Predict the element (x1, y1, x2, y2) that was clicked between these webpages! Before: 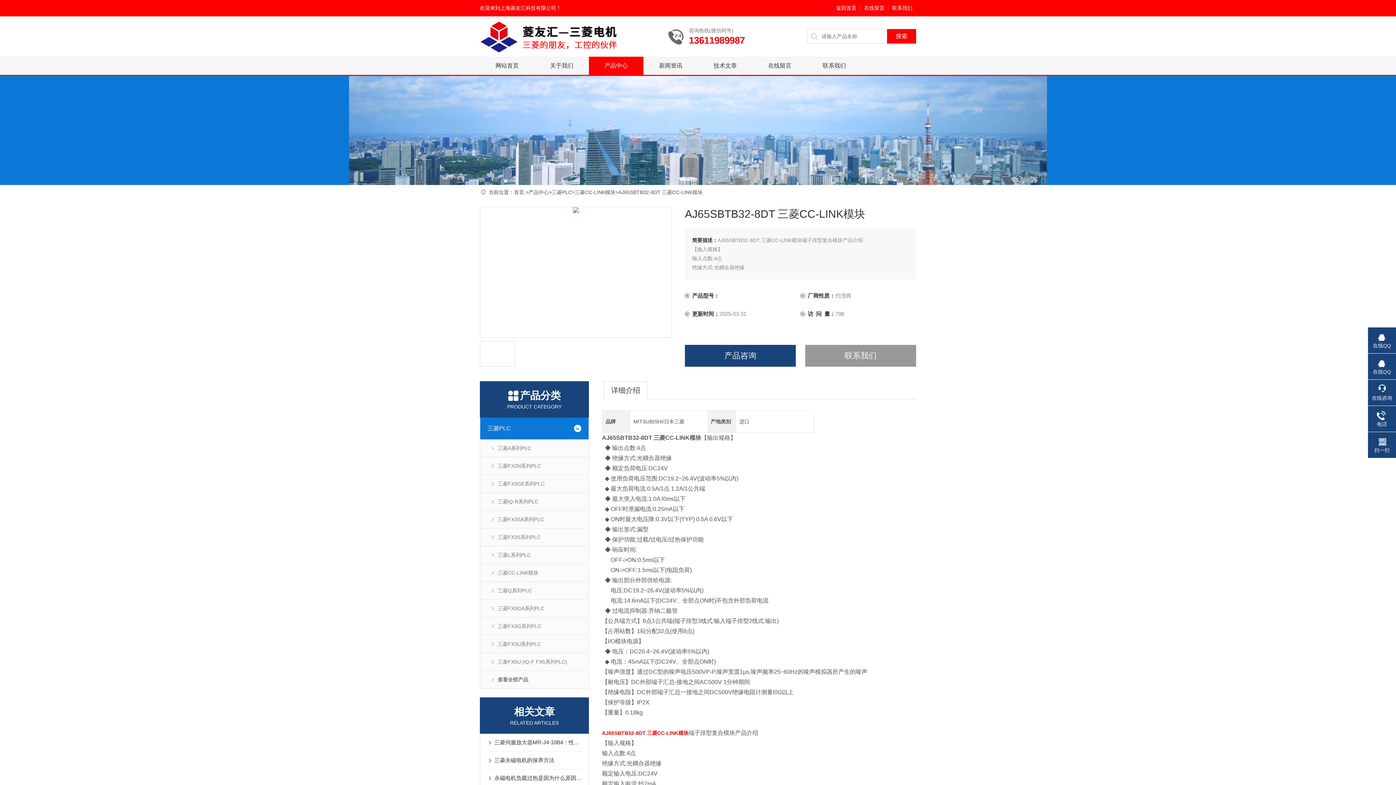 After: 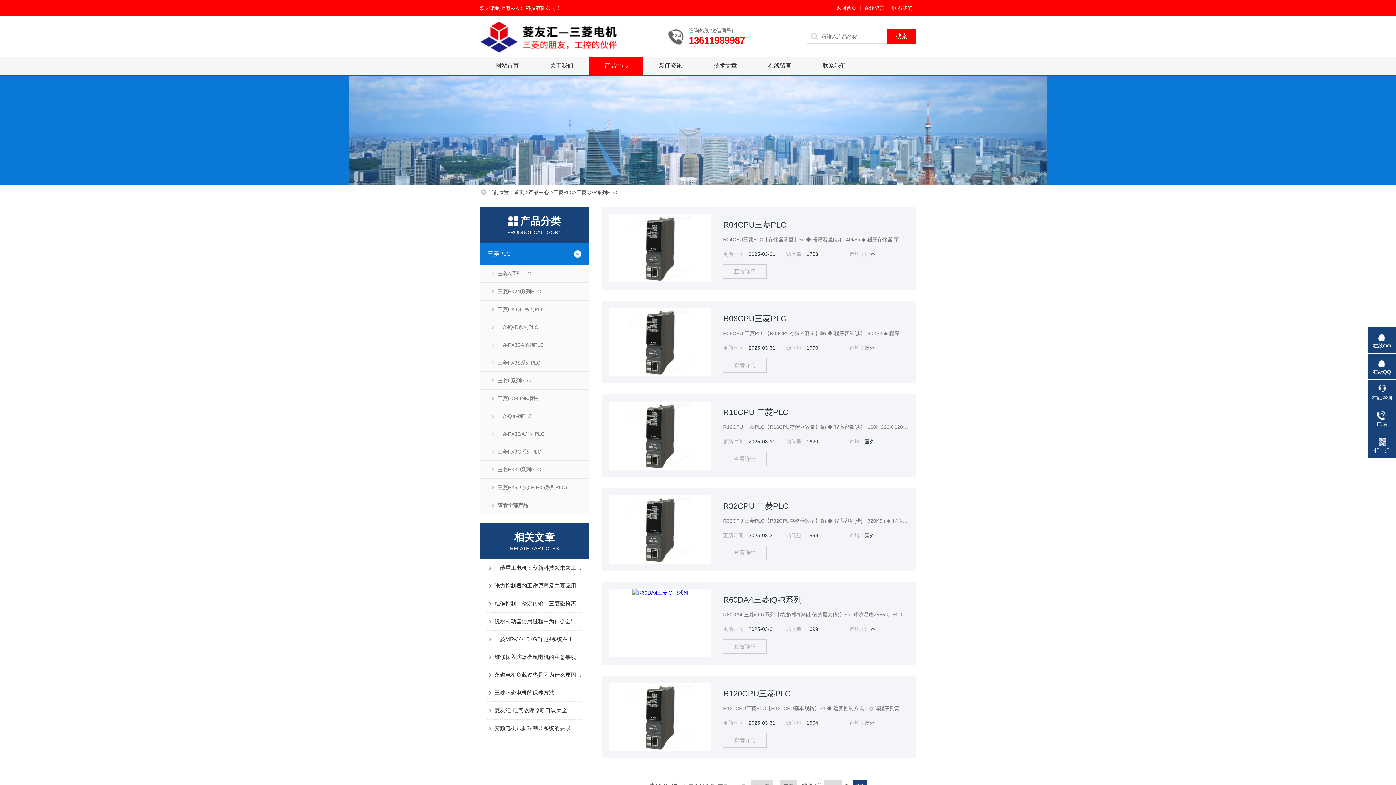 Action: bbox: (480, 492, 588, 510) label: 三菱iQ-R系列PLC